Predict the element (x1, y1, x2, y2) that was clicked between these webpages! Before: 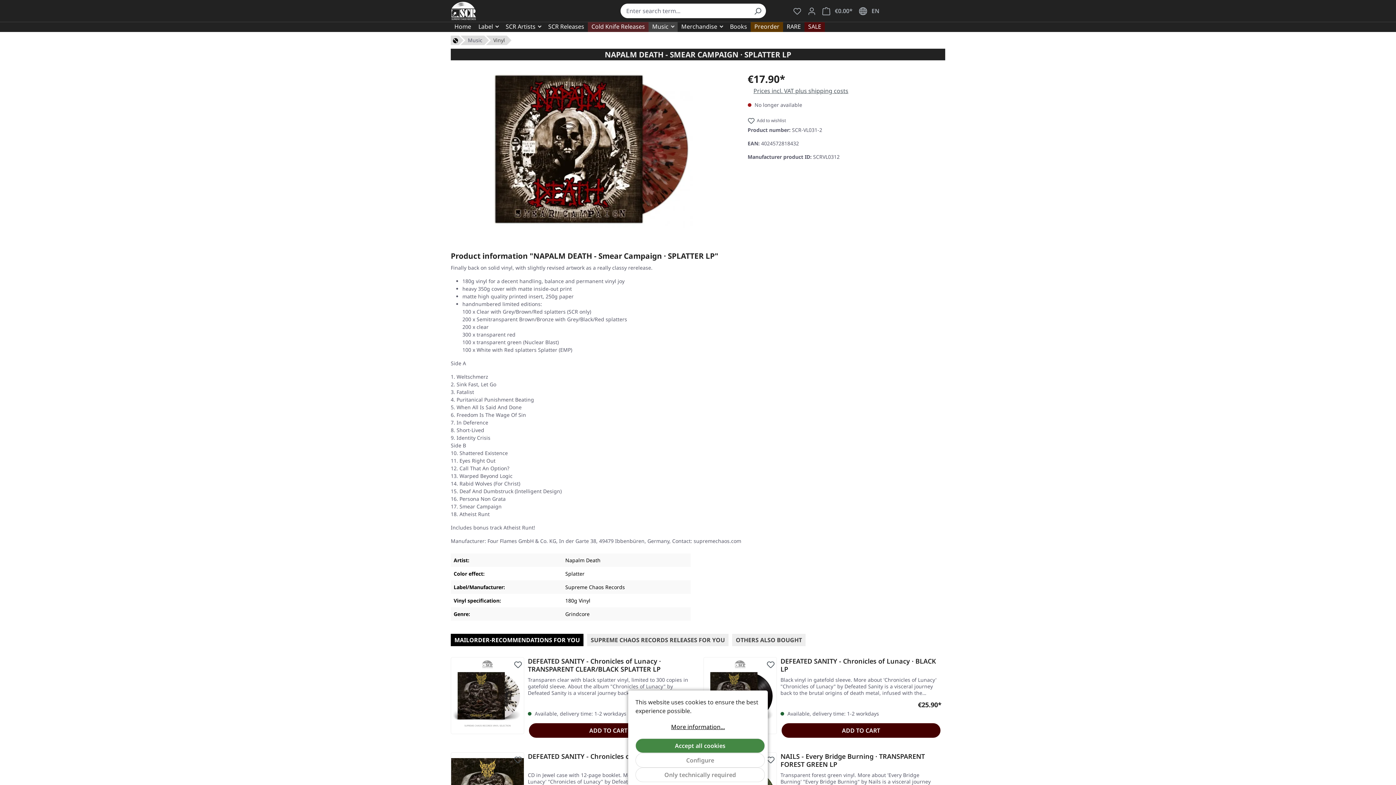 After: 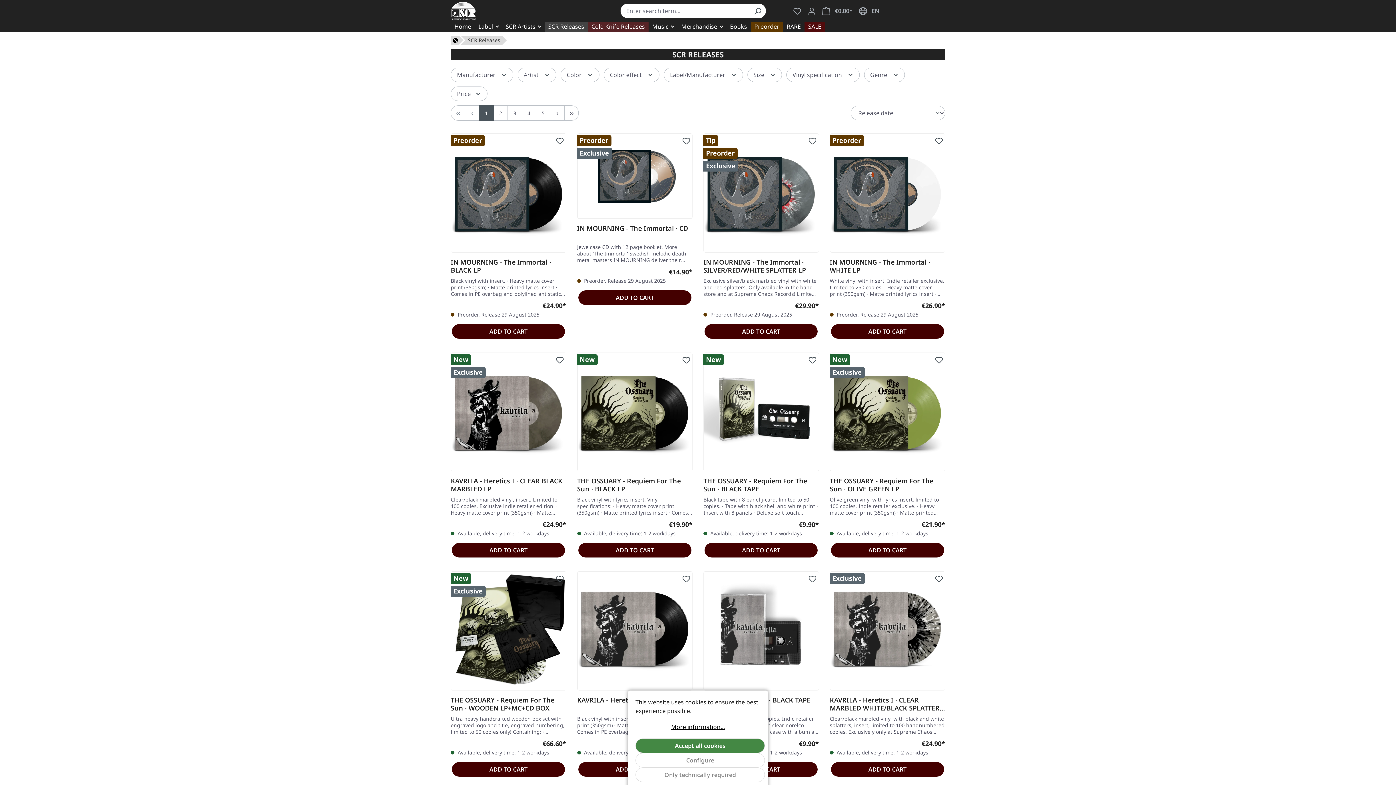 Action: bbox: (544, 22, 588, 32) label: SCR Releases